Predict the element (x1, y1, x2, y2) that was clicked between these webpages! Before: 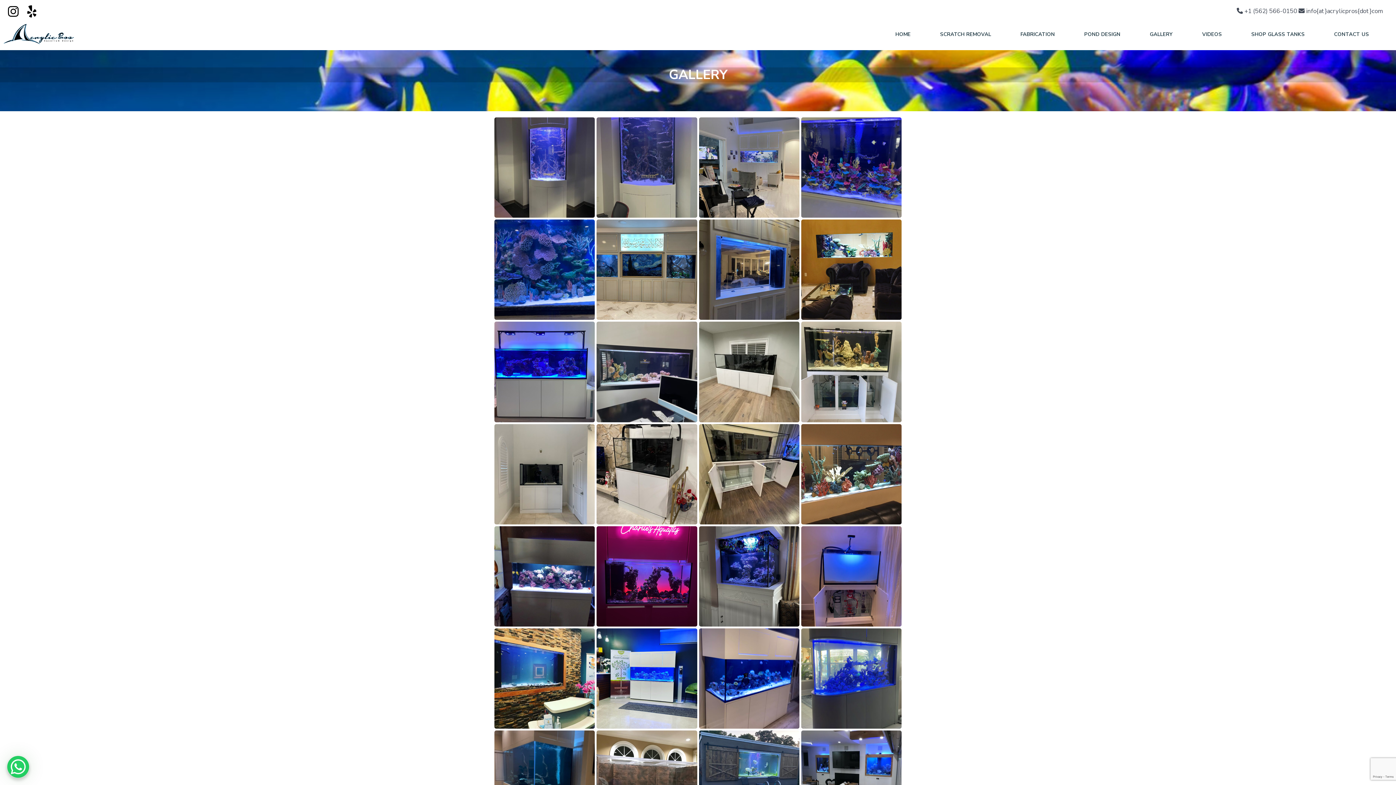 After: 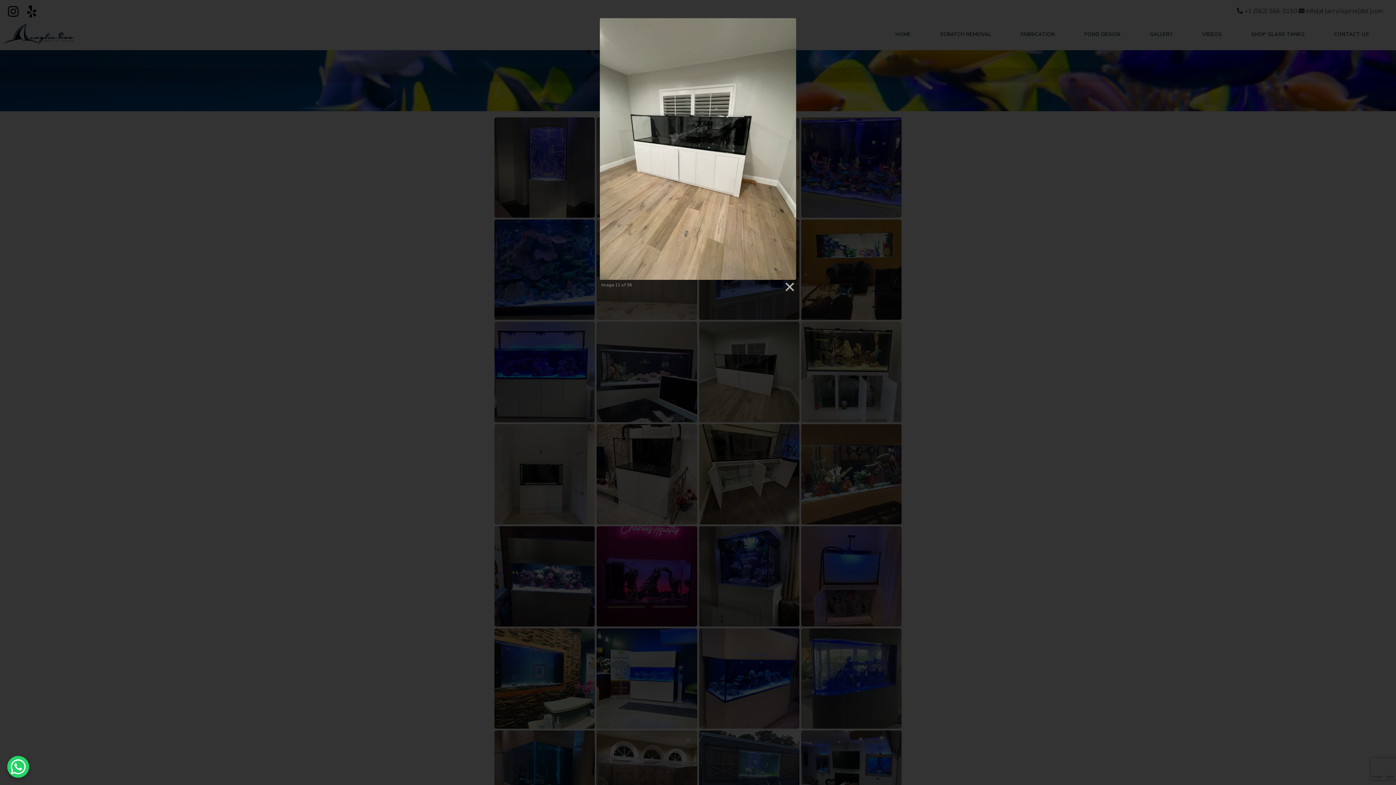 Action: bbox: (699, 321, 799, 422)